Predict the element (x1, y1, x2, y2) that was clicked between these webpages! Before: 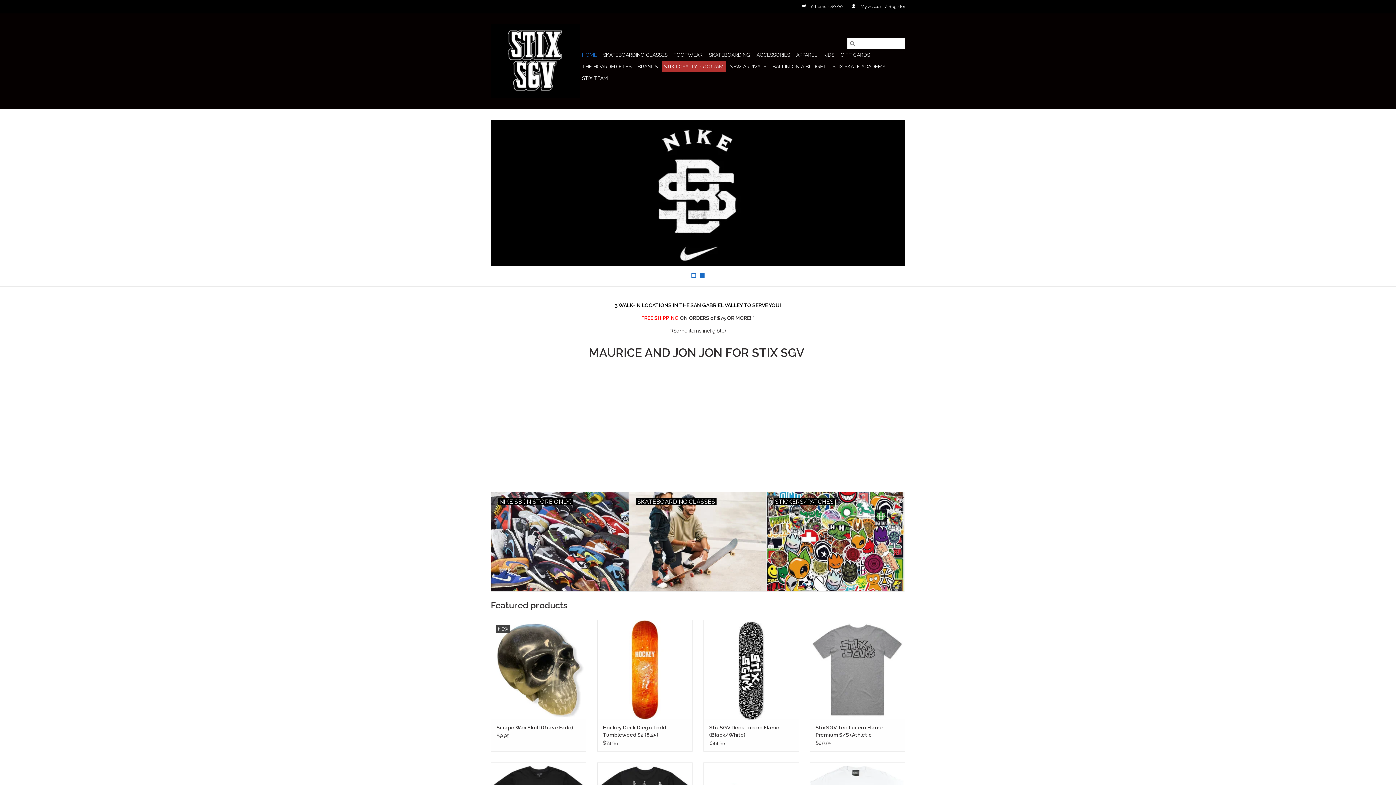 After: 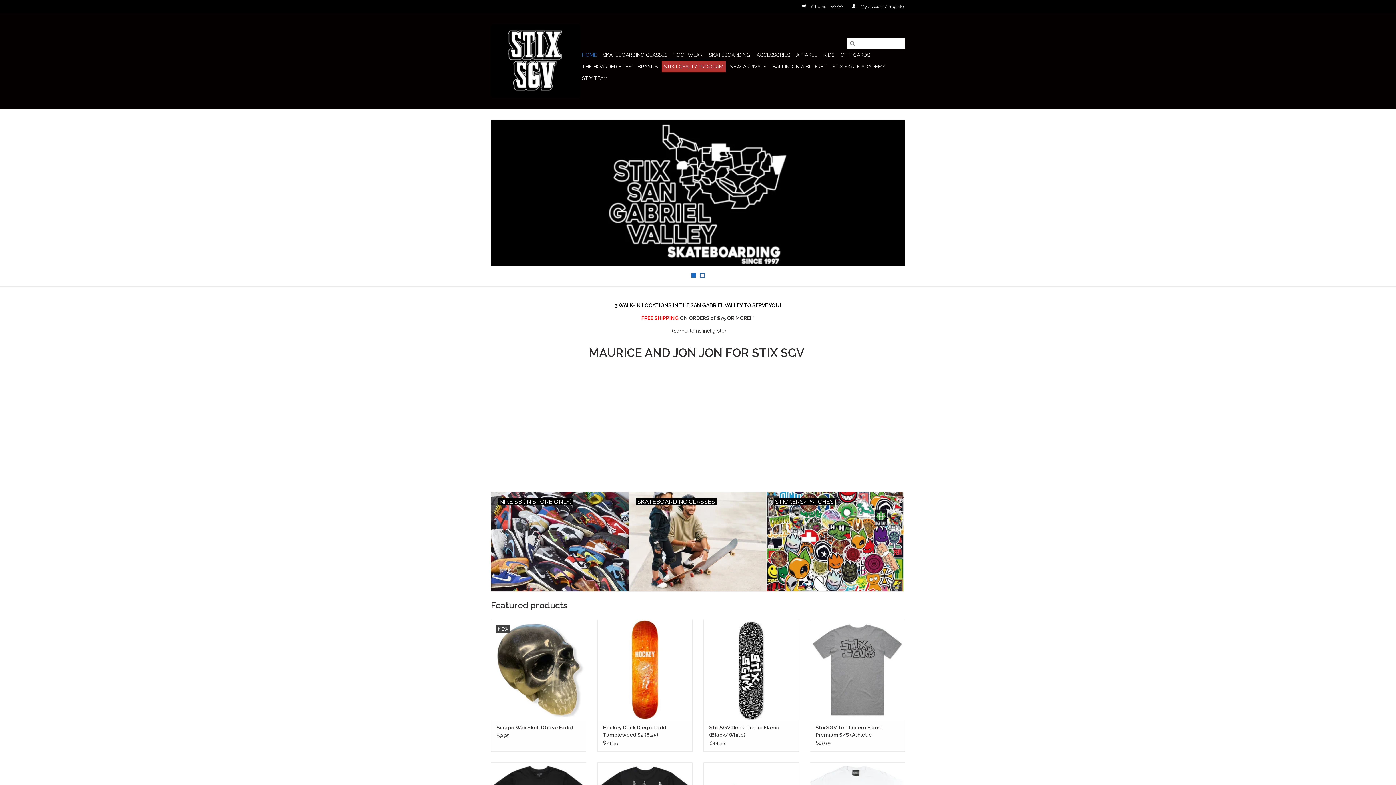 Action: label: HOME bbox: (580, 49, 599, 60)